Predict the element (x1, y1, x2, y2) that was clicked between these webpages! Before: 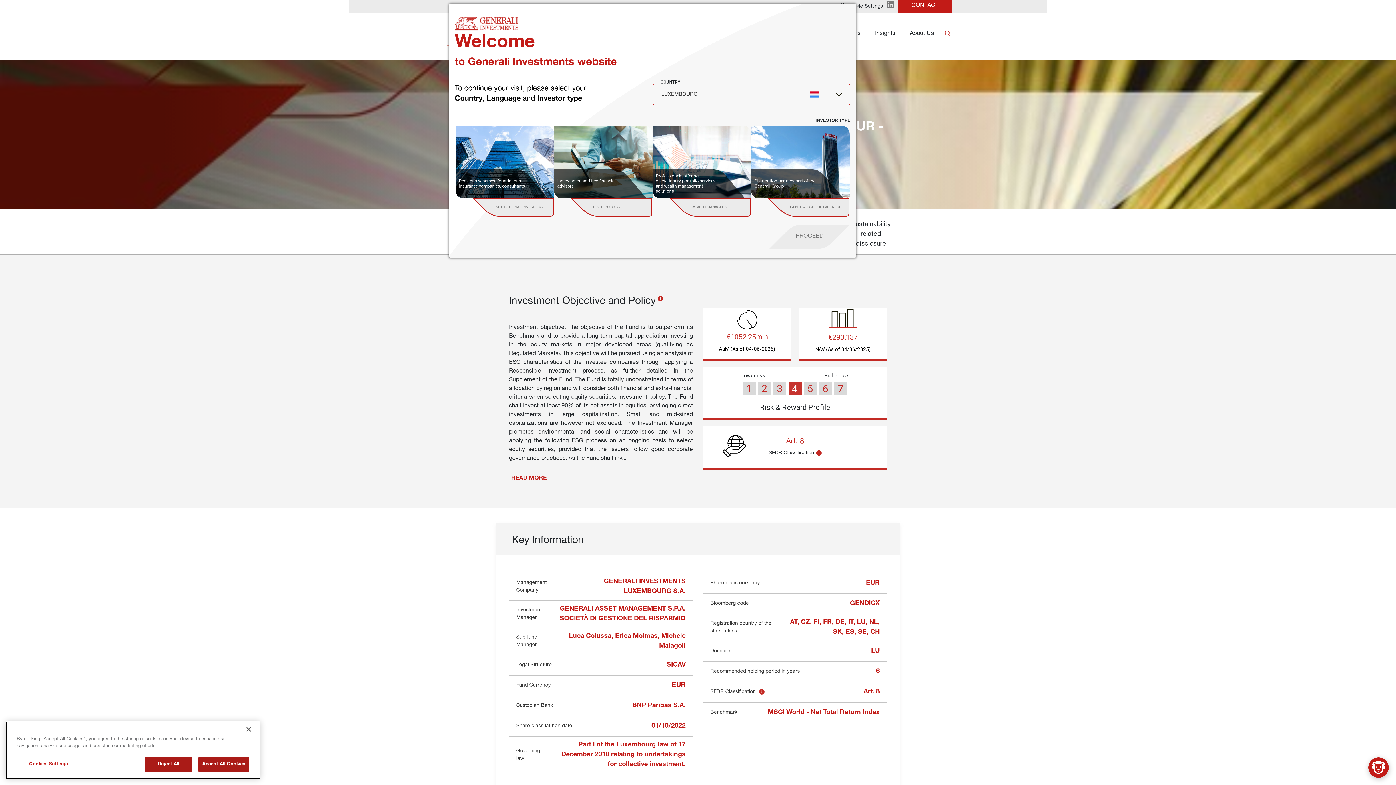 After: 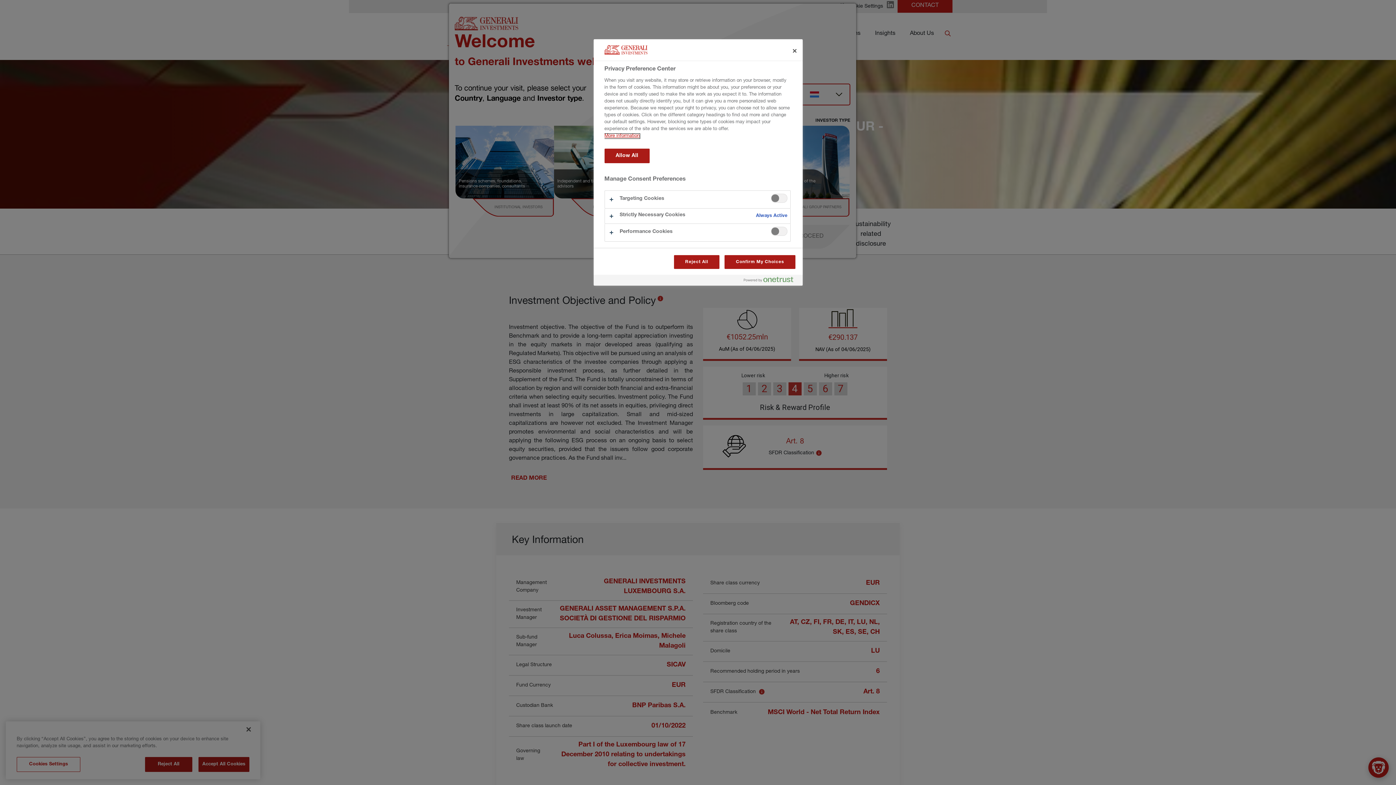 Action: label:  Cookie Settings bbox: (836, 0, 886, 13)